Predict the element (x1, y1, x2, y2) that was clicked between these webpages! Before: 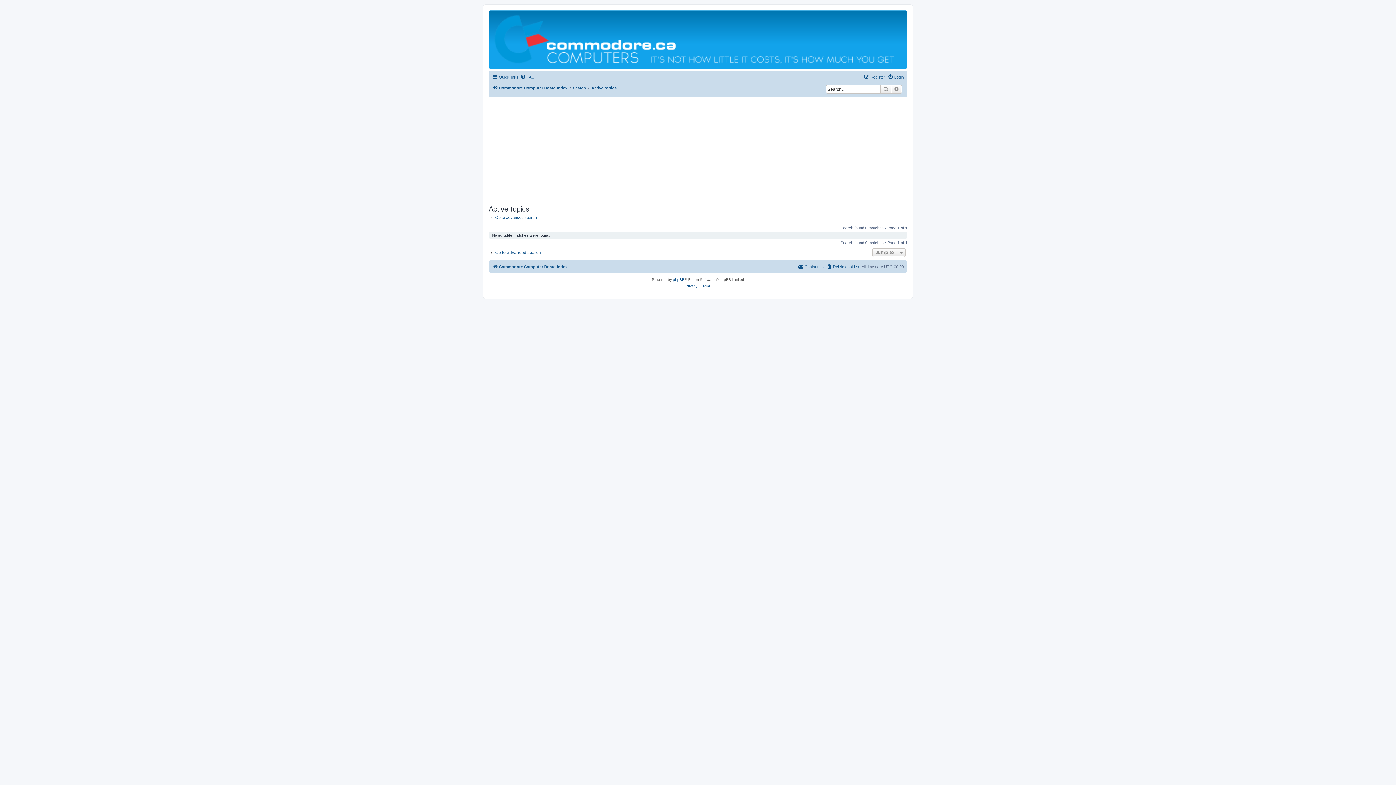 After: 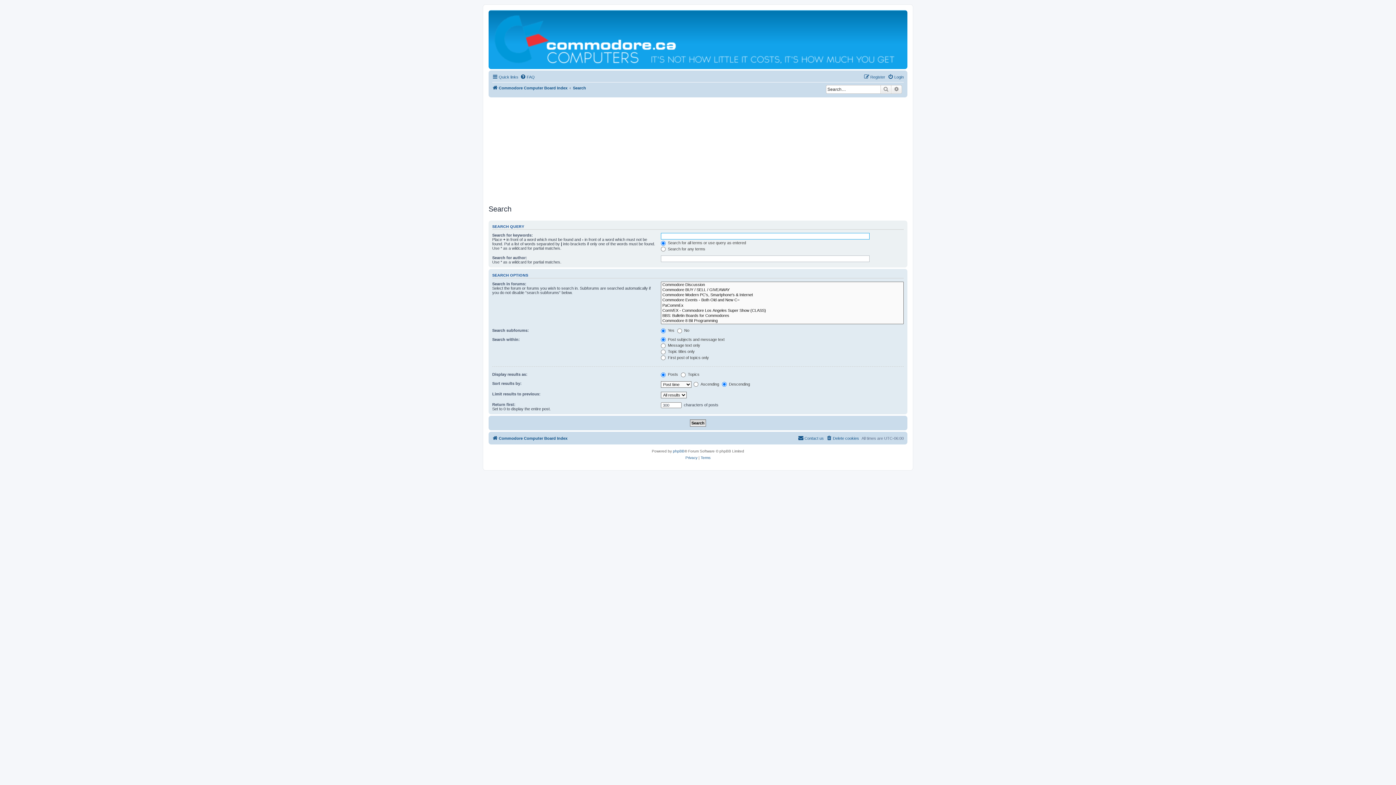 Action: label: Go to advanced search bbox: (488, 250, 541, 255)